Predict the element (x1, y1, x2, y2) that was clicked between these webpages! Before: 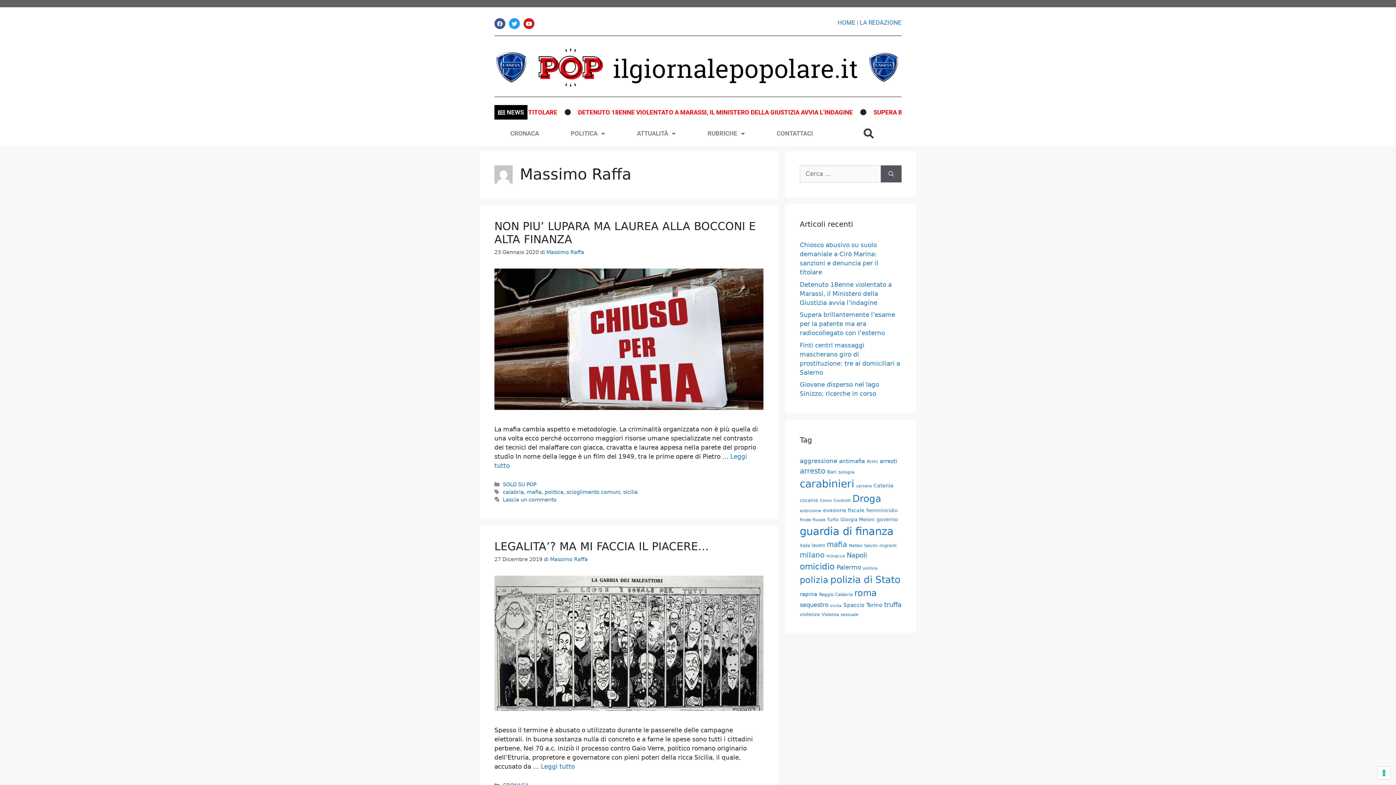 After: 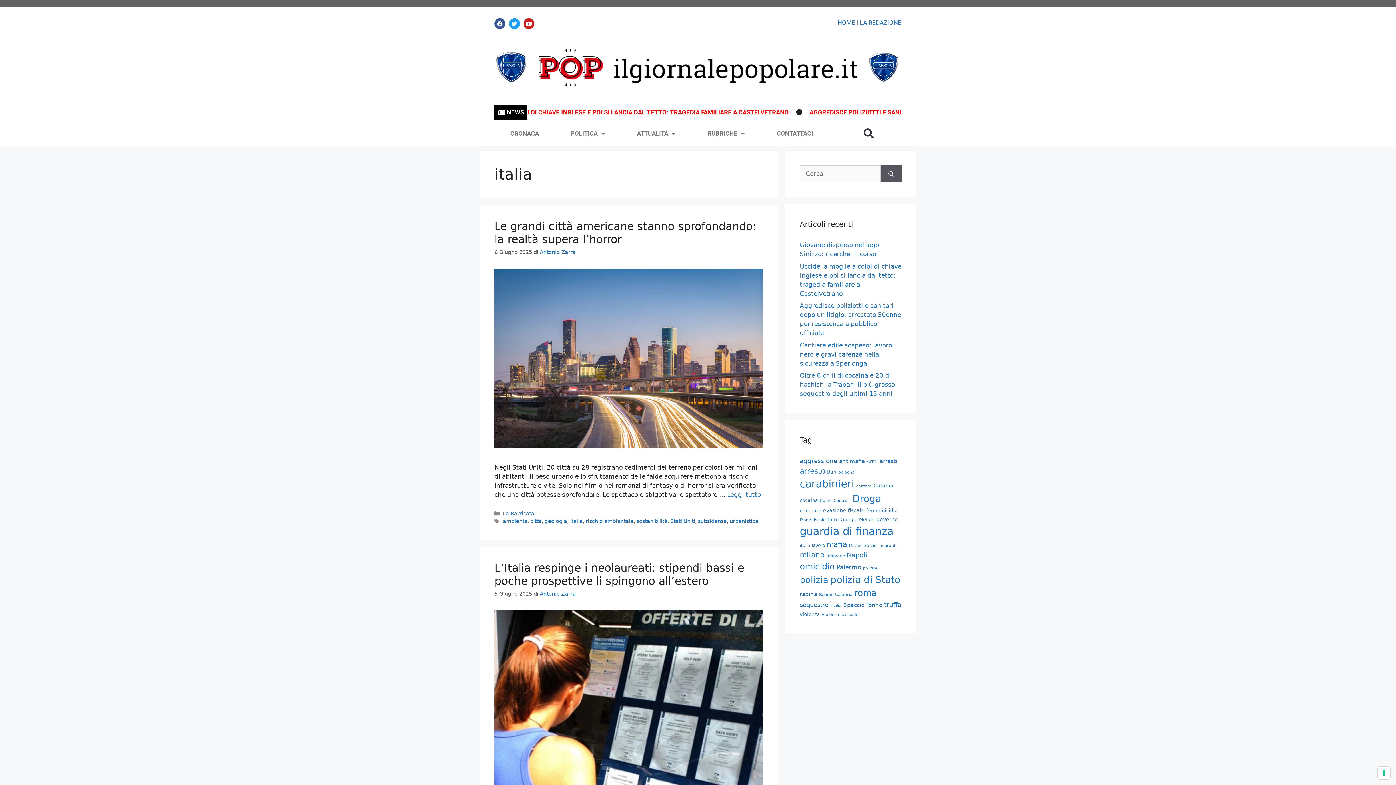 Action: label: italia (414 elementi) bbox: (800, 543, 810, 548)